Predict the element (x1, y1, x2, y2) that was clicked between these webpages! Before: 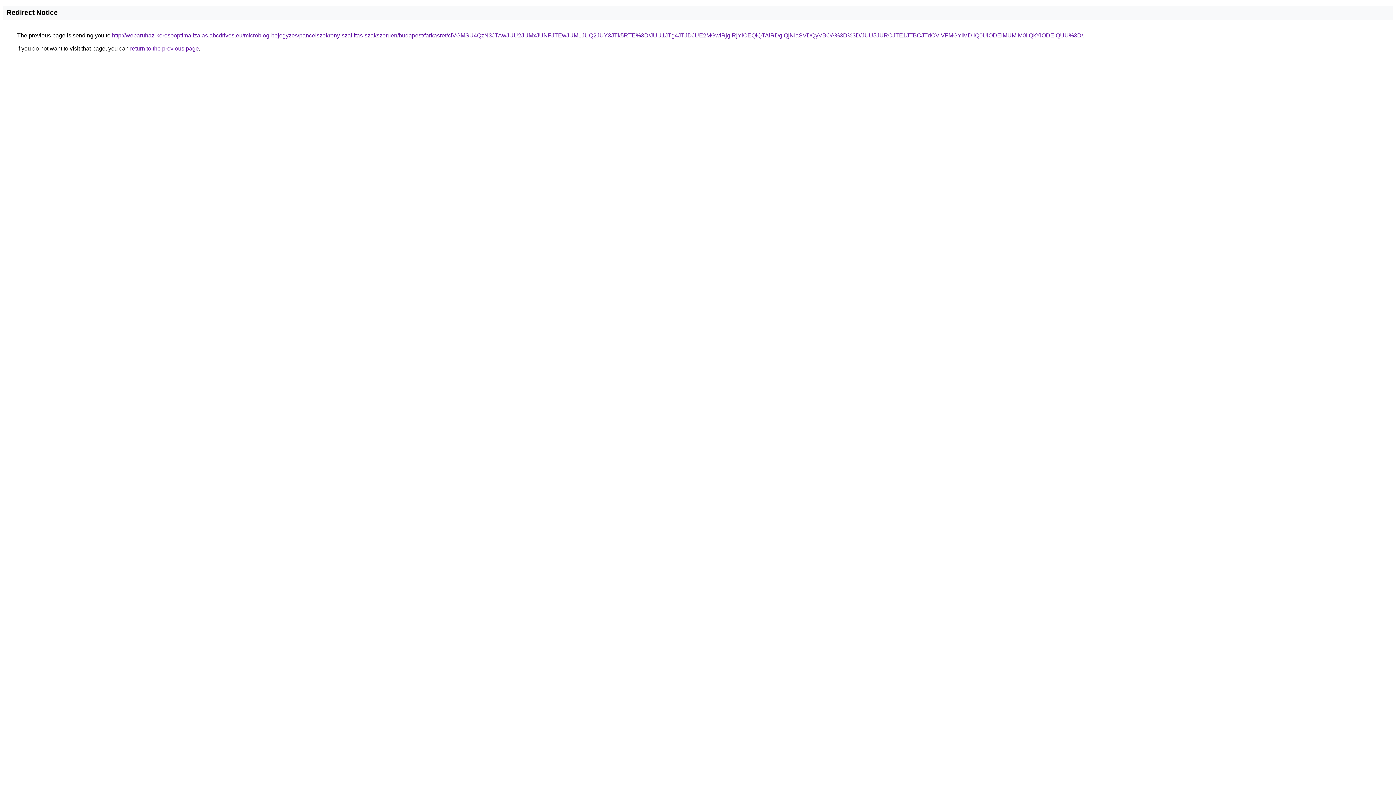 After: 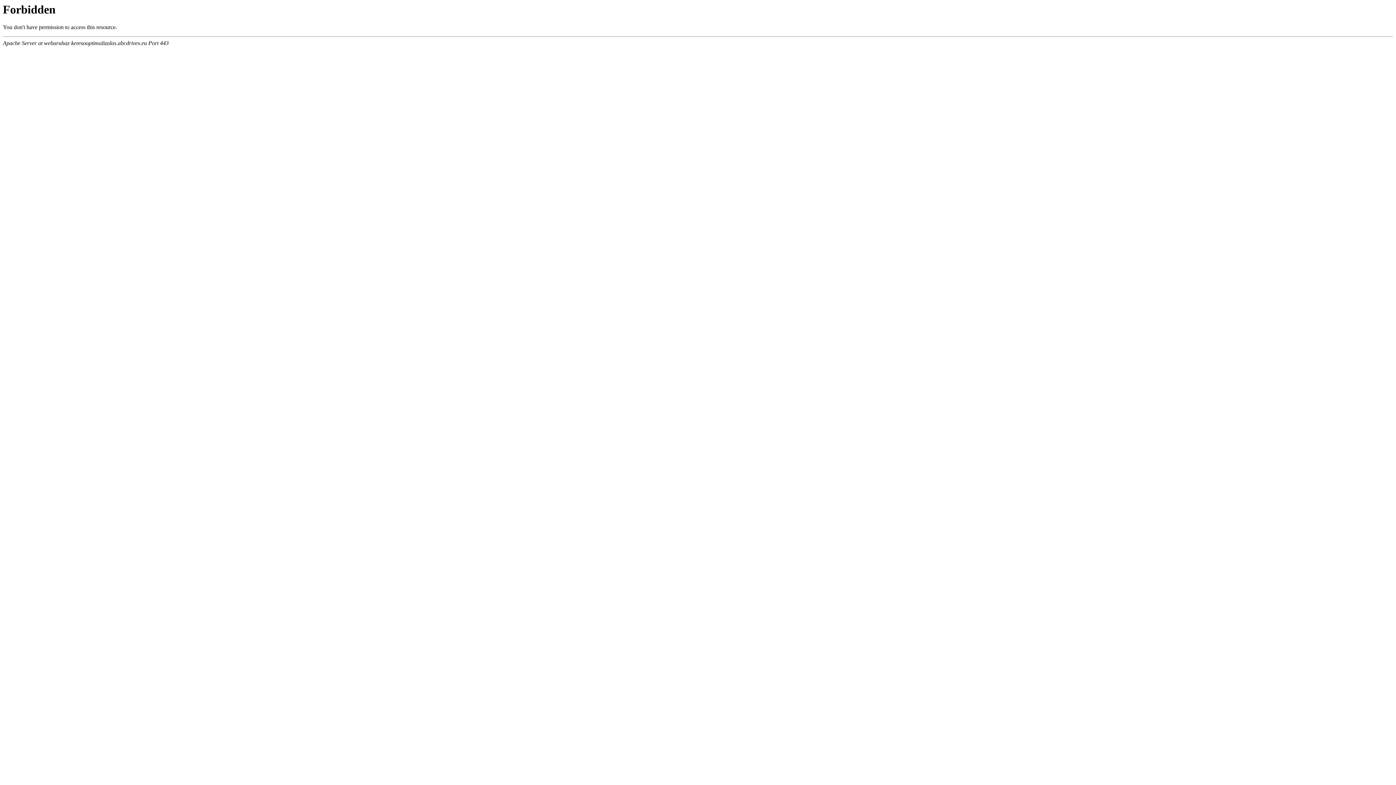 Action: label: http://webaruhaz-keresooptimalizalas.abcdrives.eu/microblog-bejegyzes/pancelszekreny-szallitas-szakszeruen/budapest/farkasret/ciVGMSU4QzN3JTAwJUU2JUMxJUNFJTEwJUM1JUQ2JUY3JTk5RTE%3D/JUU1JTg4JTJDJUE2MGwlRjglRjYlOEQlQTAlRDglQjNIaSVDQyVBOA%3D%3D/JUU5JURCJTE1JTBCJTdCViVFMGYlMDIlQ0UlODElMUMlM0IlQkYlODElQUU%3D/ bbox: (112, 32, 1083, 38)